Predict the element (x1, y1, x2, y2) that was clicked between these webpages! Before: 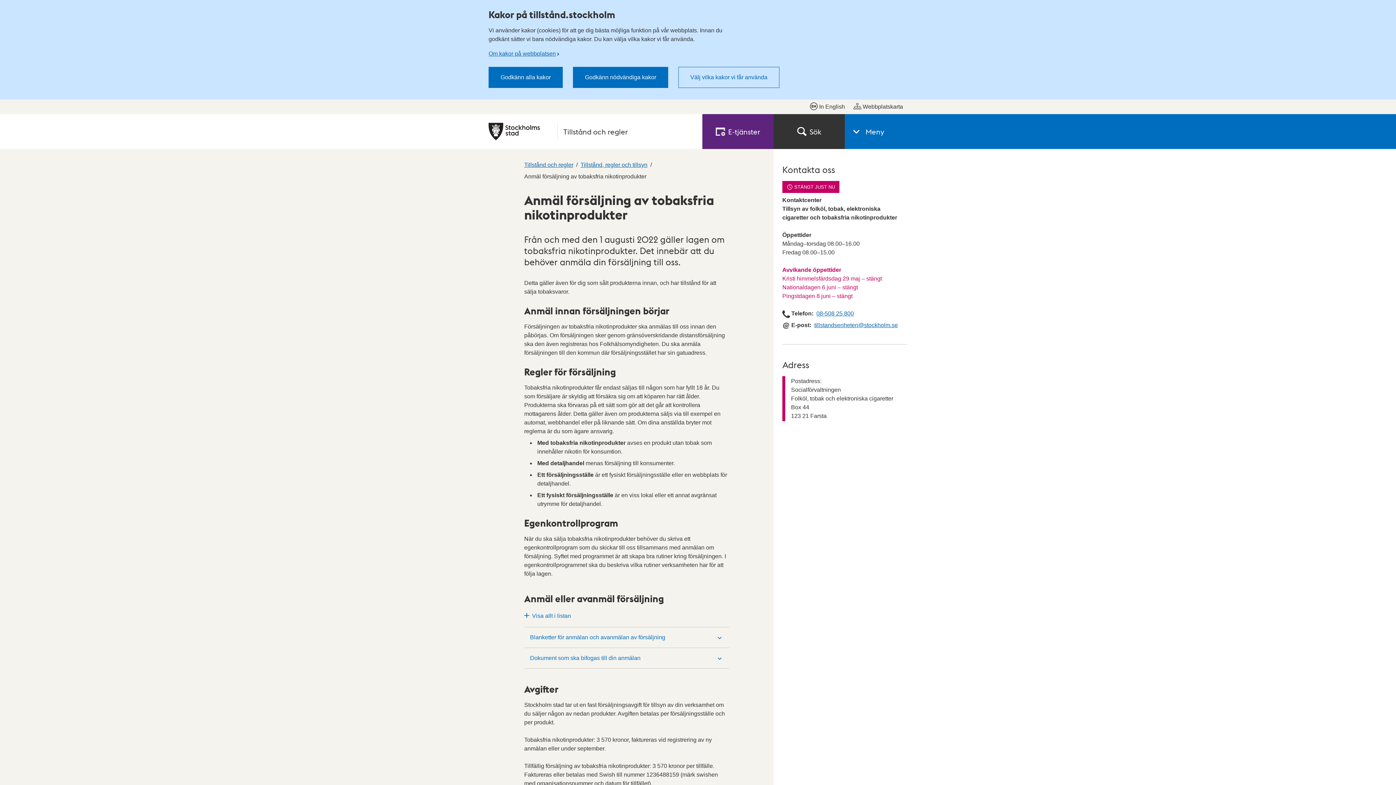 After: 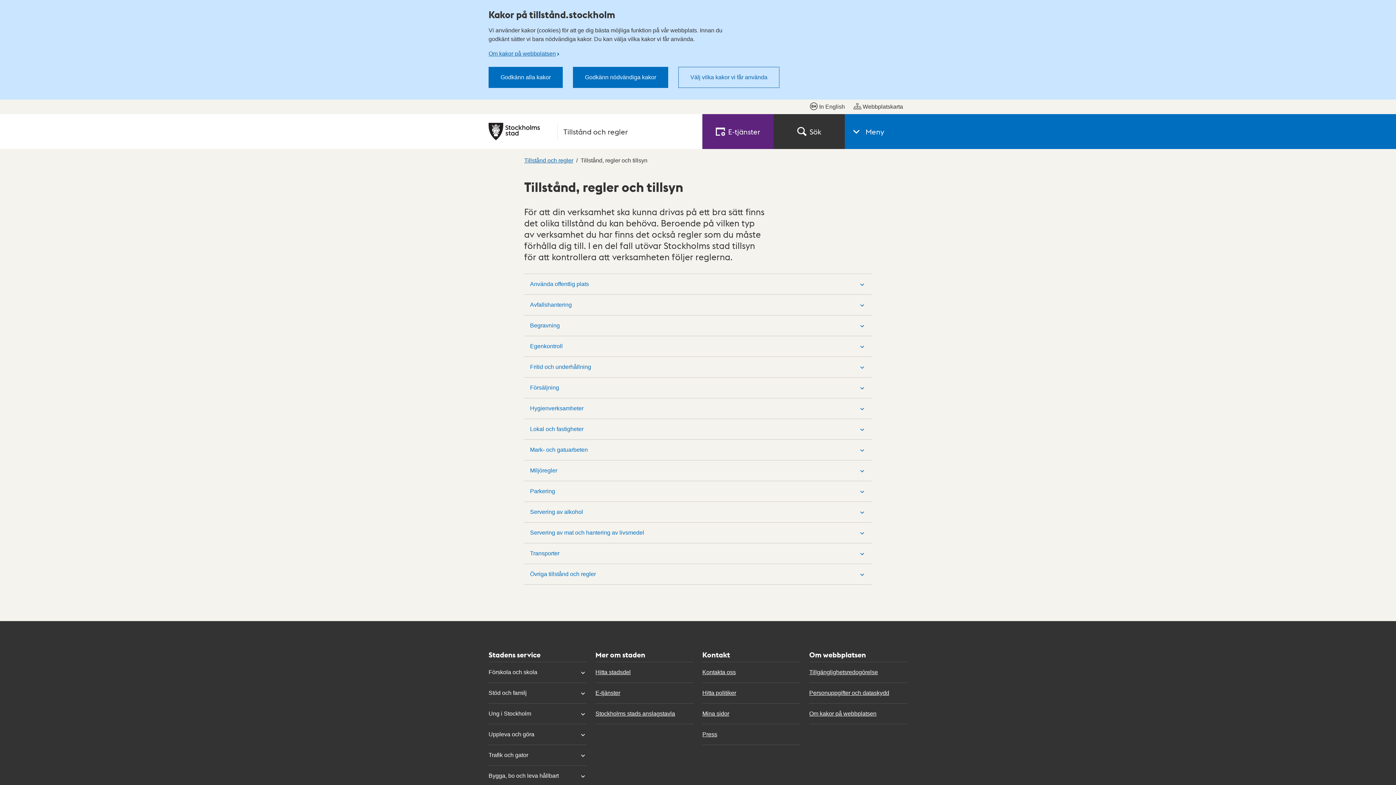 Action: bbox: (580, 156, 647, 173) label: Tillstånd, regler och tillsyn